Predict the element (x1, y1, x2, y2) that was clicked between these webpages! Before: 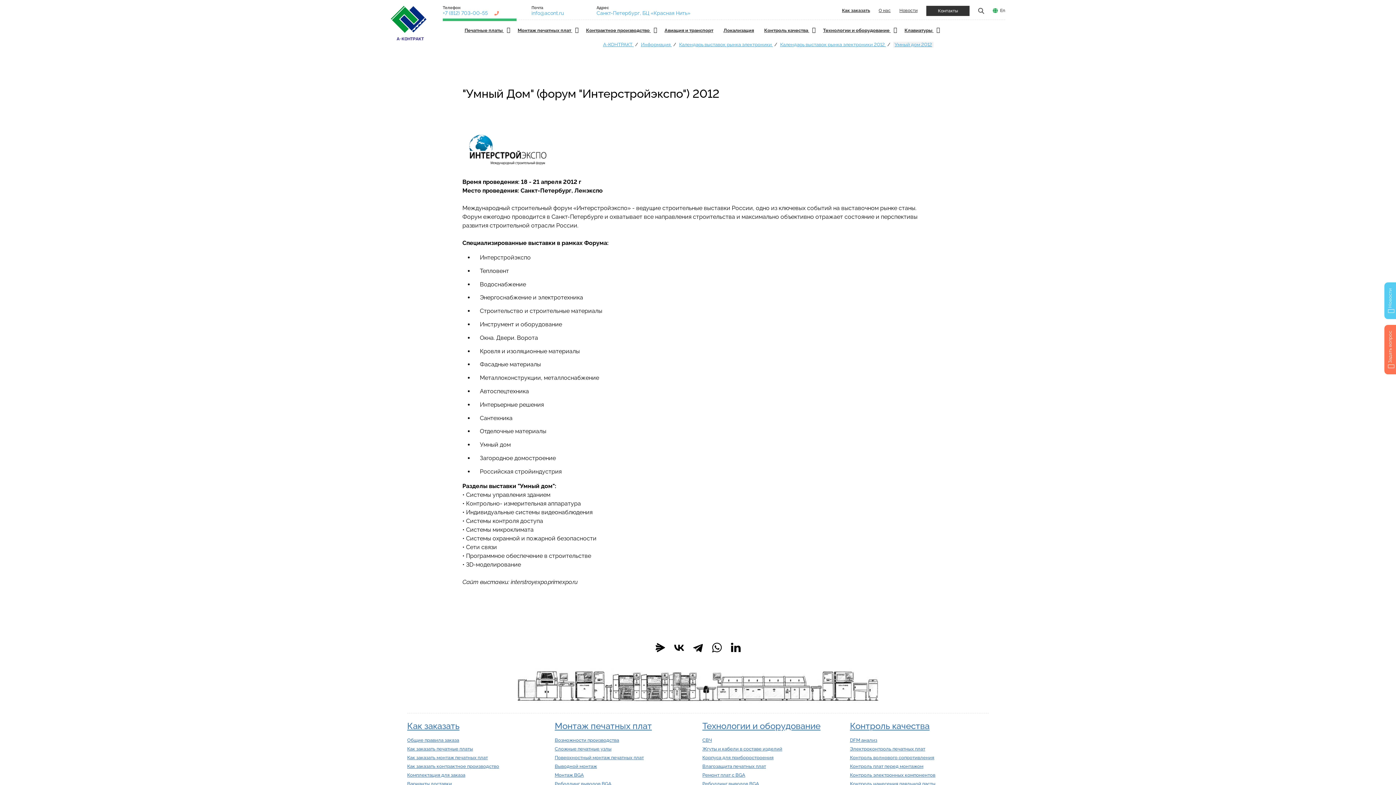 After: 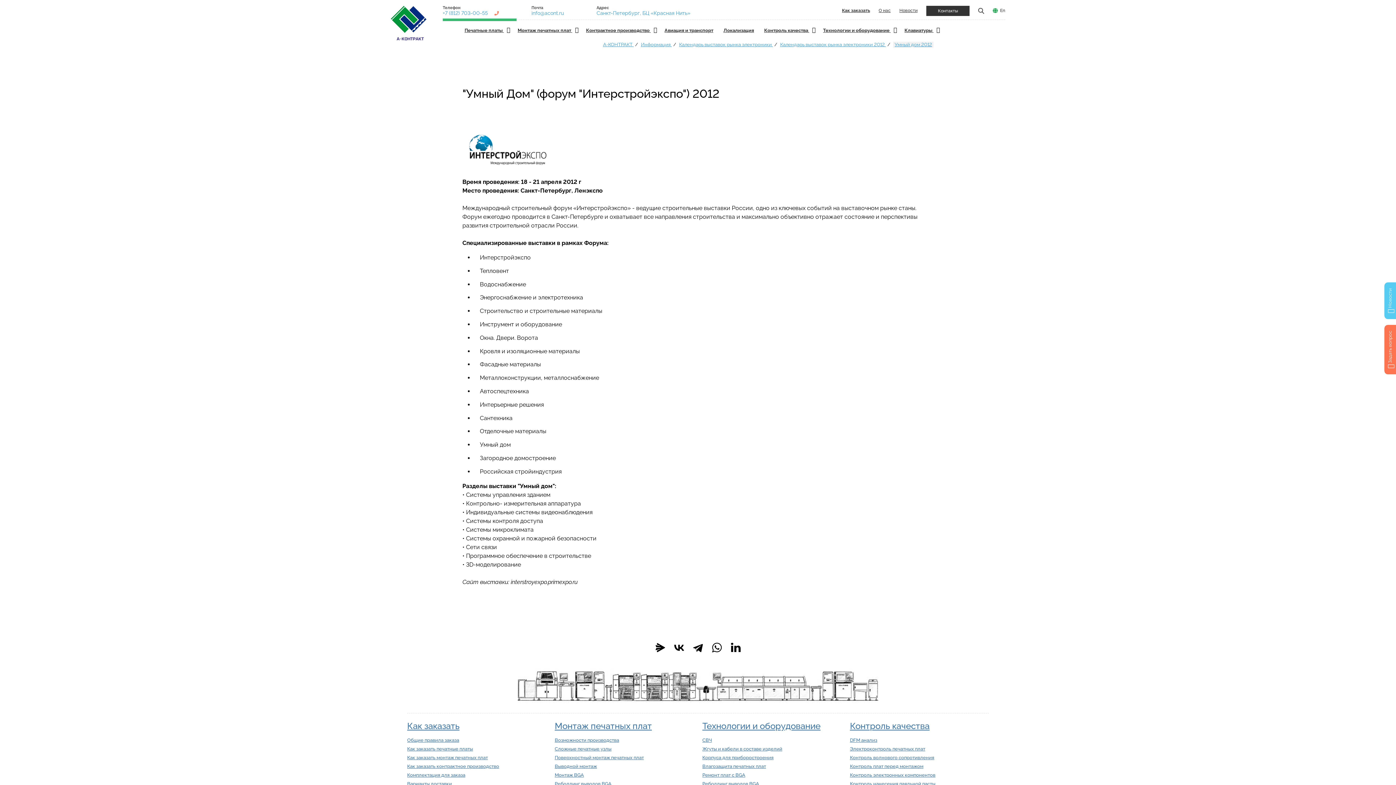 Action: bbox: (894, 41, 932, 47) label: Умный дом 2012